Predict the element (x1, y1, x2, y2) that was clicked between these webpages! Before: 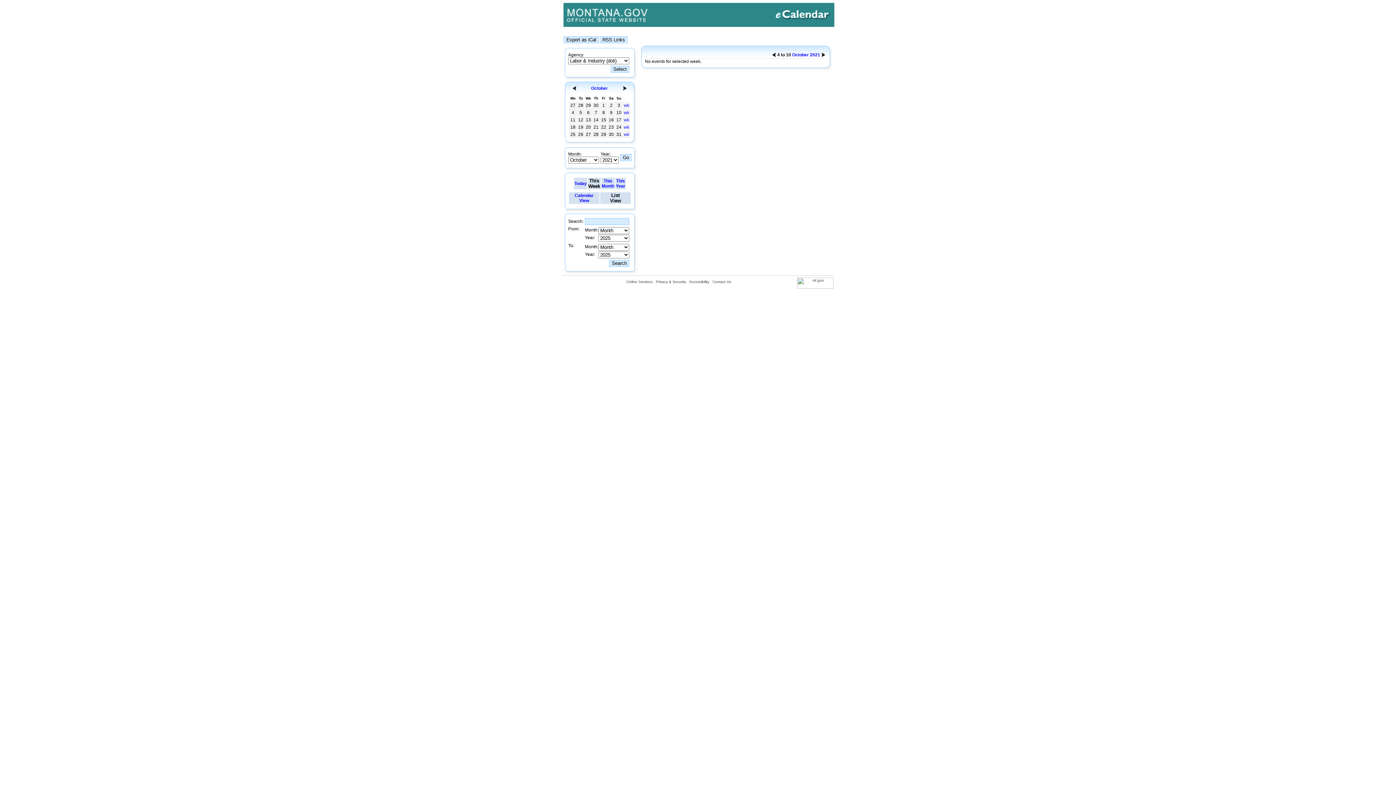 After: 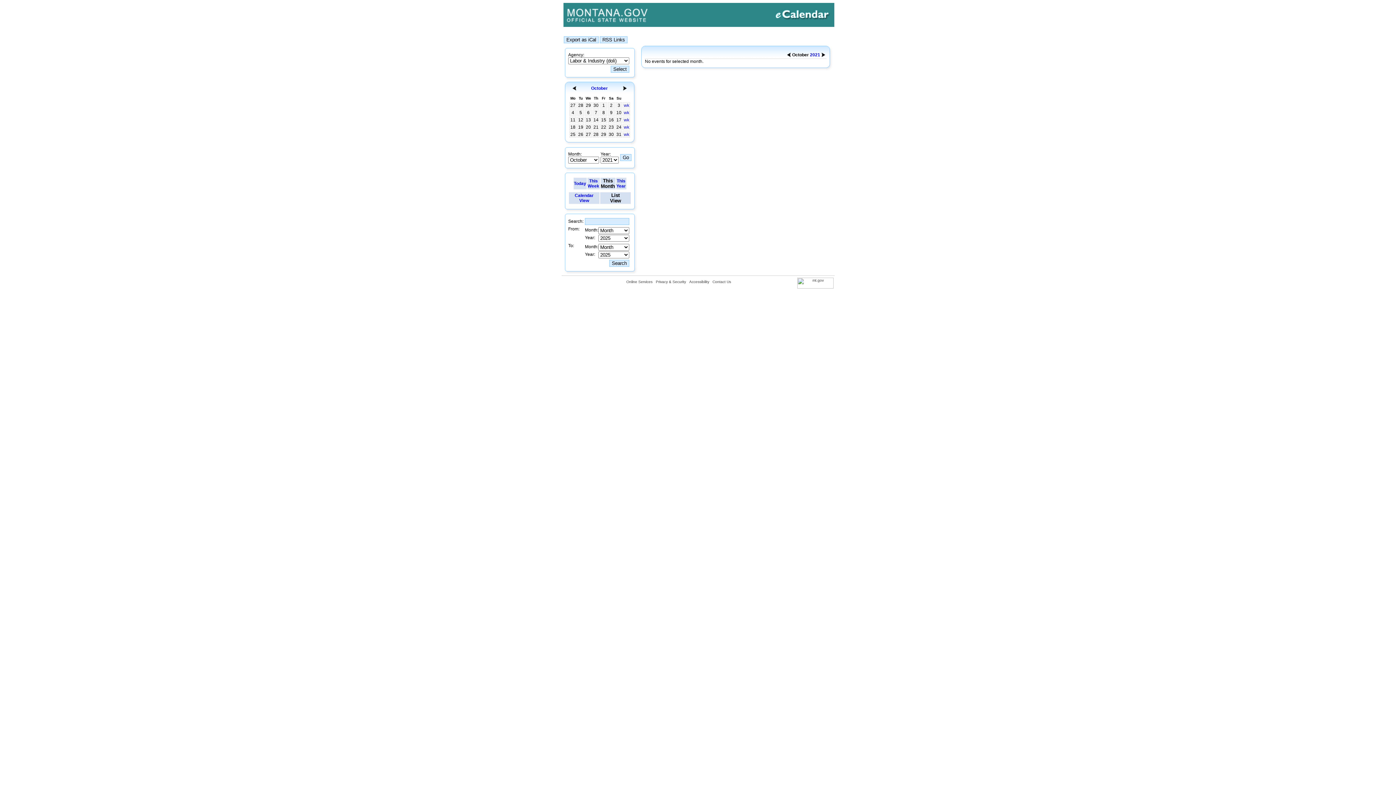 Action: bbox: (792, 52, 809, 57) label: October